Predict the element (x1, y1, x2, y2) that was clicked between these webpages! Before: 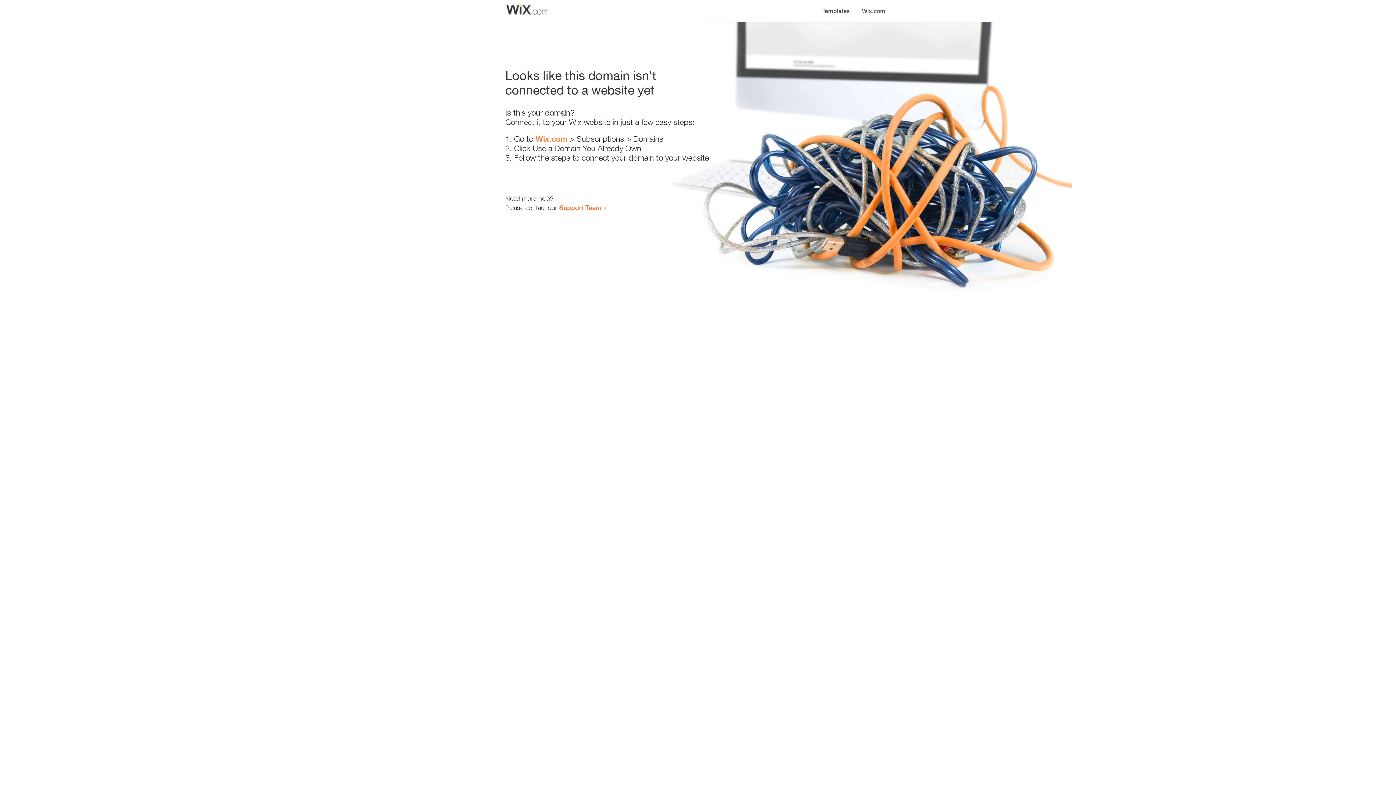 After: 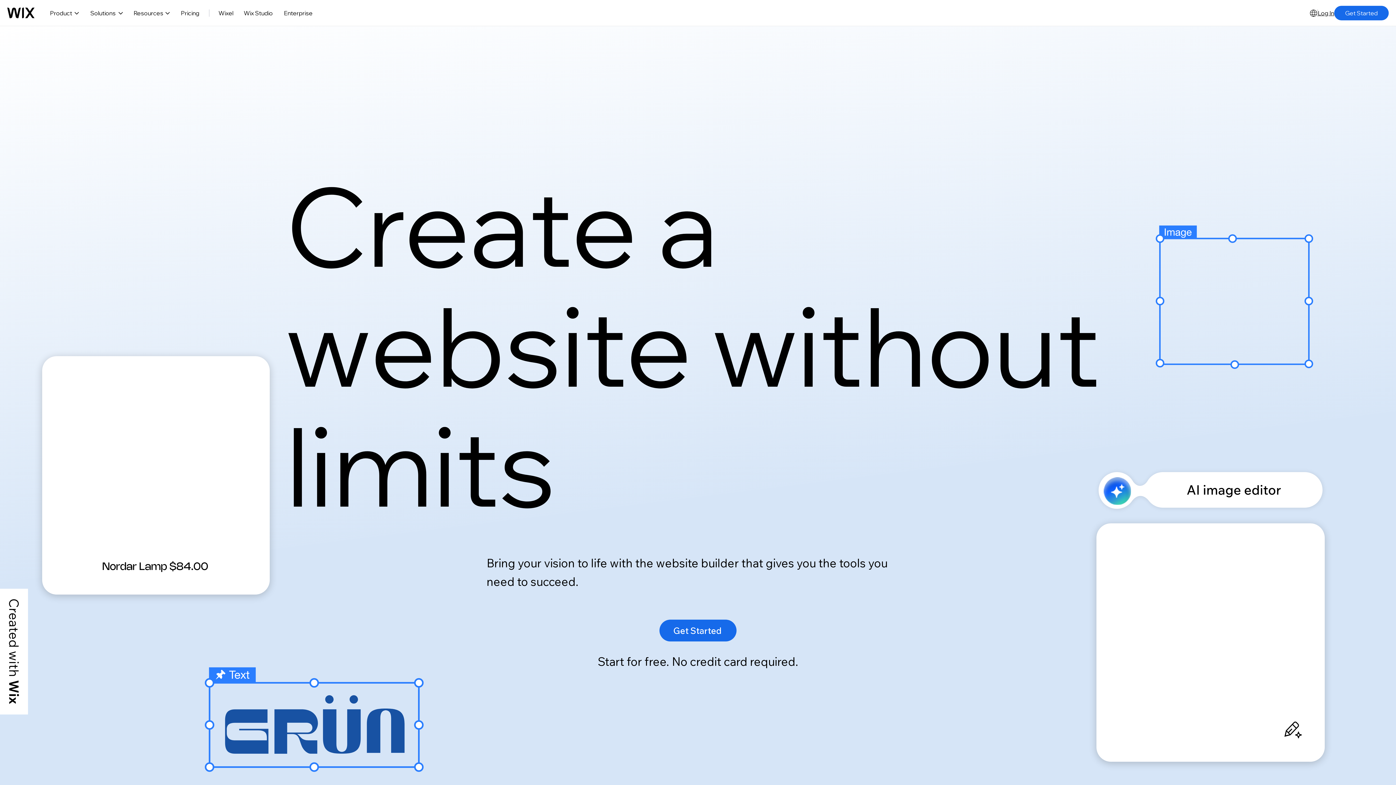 Action: label: Wix.com bbox: (856, 0, 890, 14)